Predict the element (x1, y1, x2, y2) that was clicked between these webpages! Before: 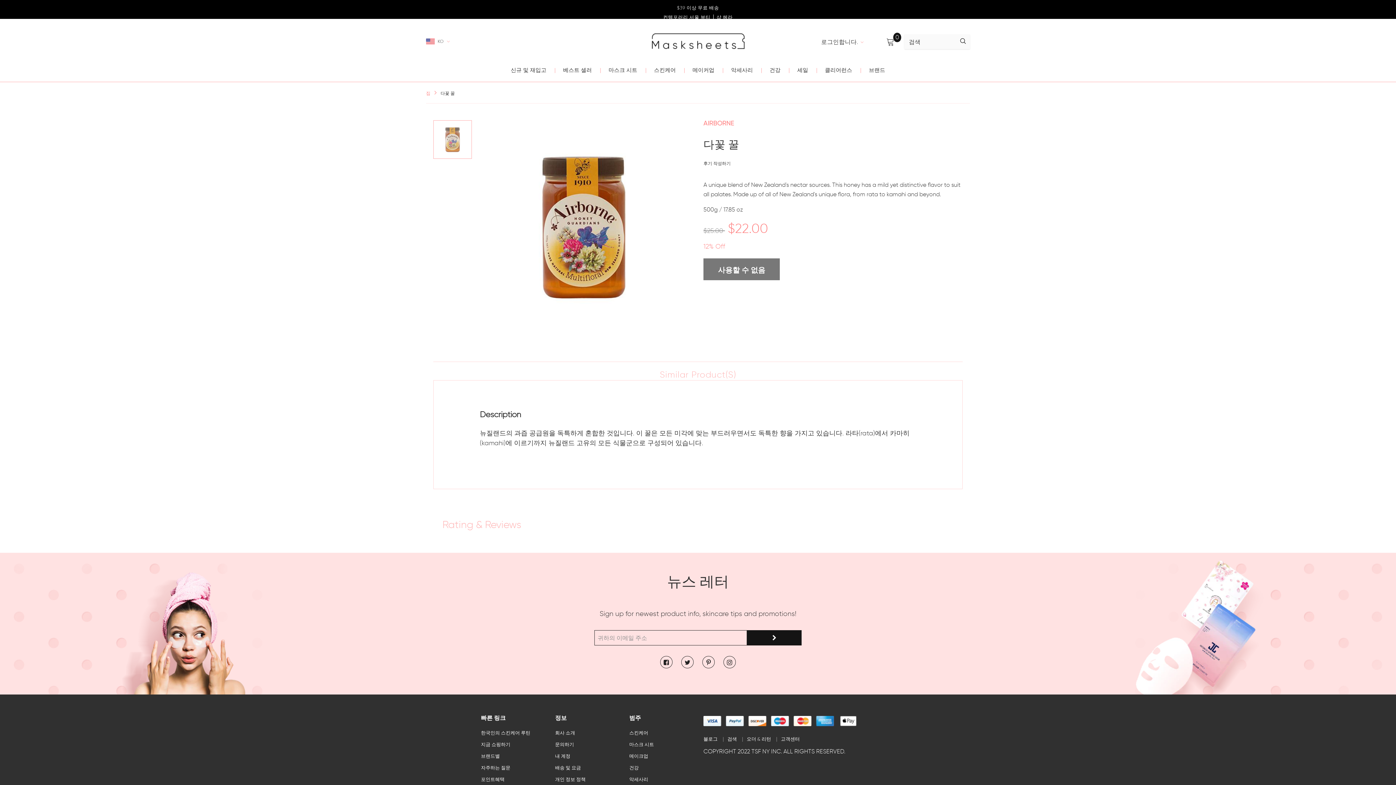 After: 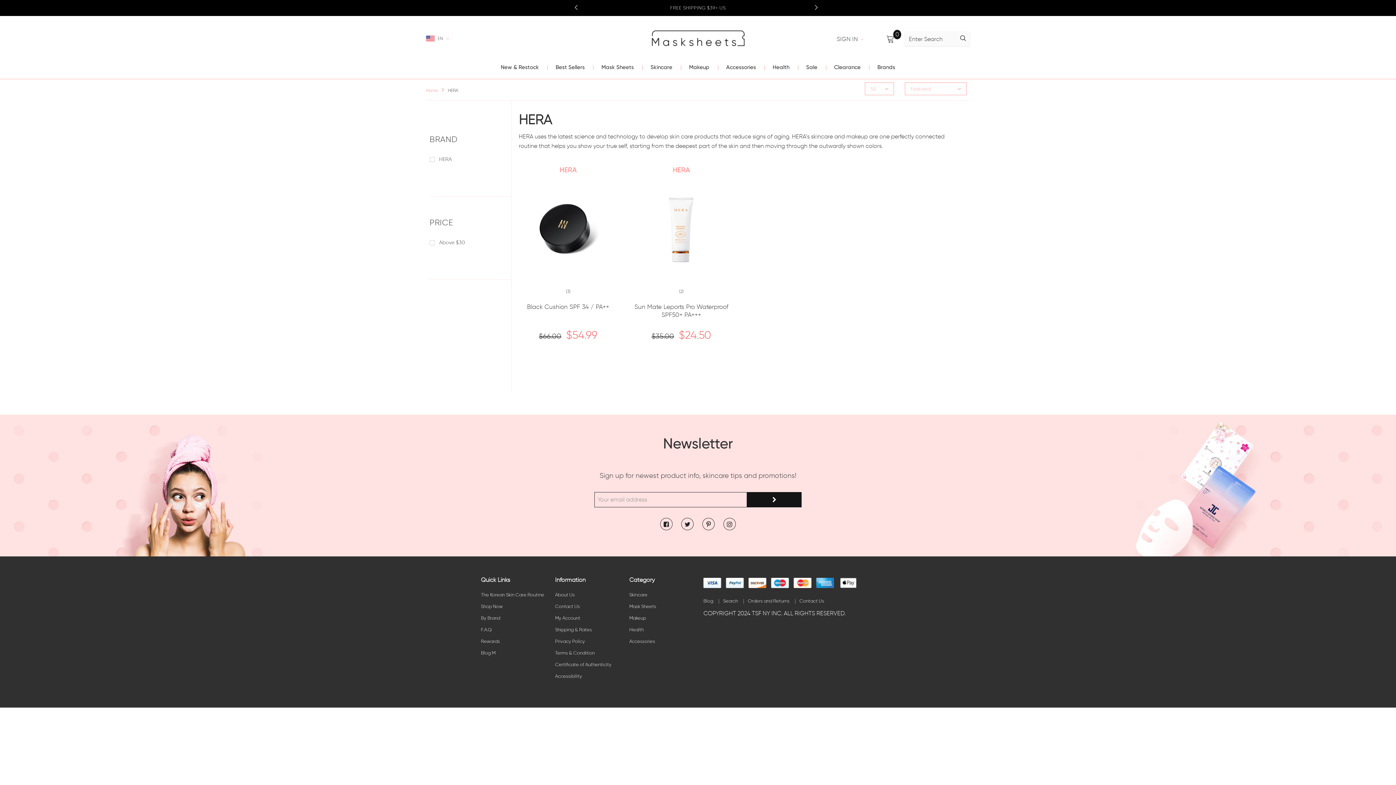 Action: bbox: (713, 14, 732, 20) label: 샵 헤라